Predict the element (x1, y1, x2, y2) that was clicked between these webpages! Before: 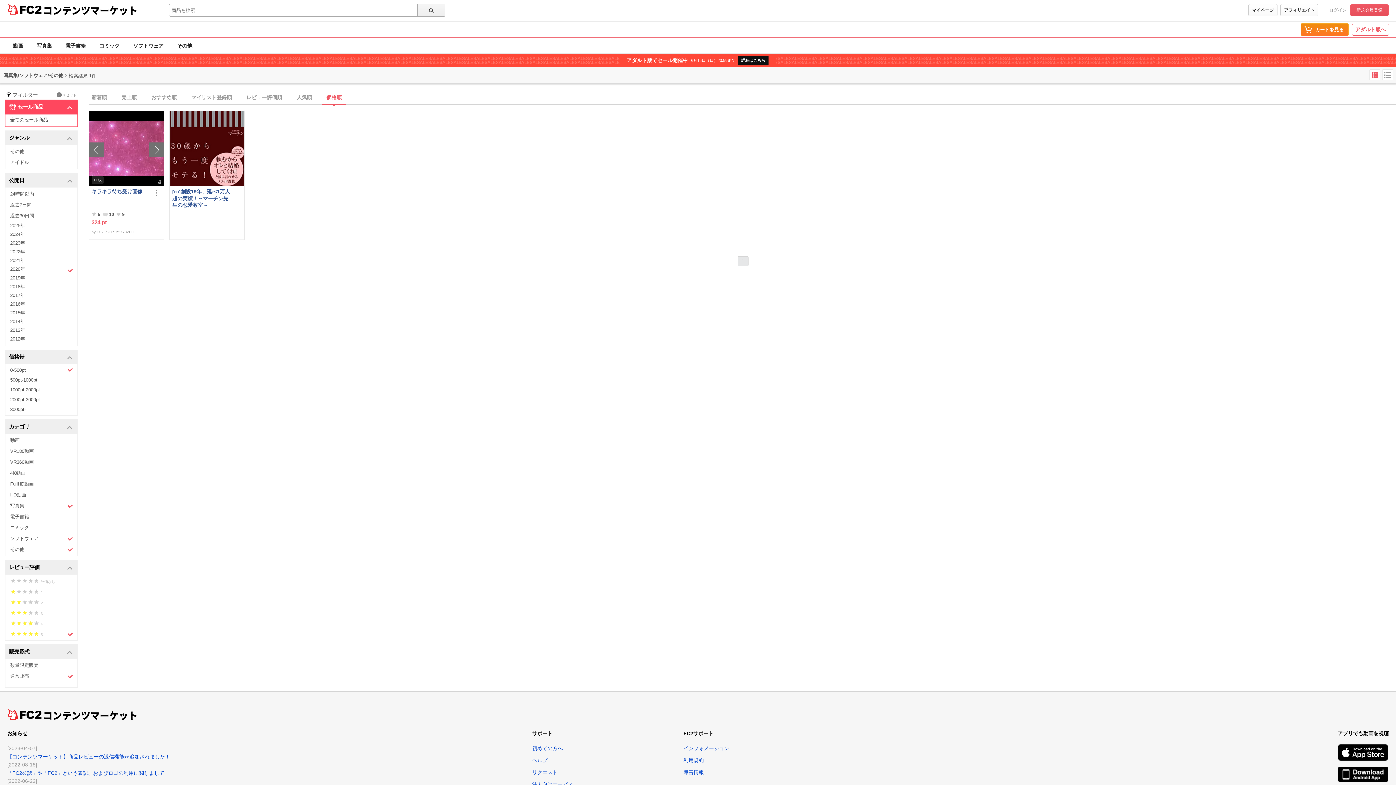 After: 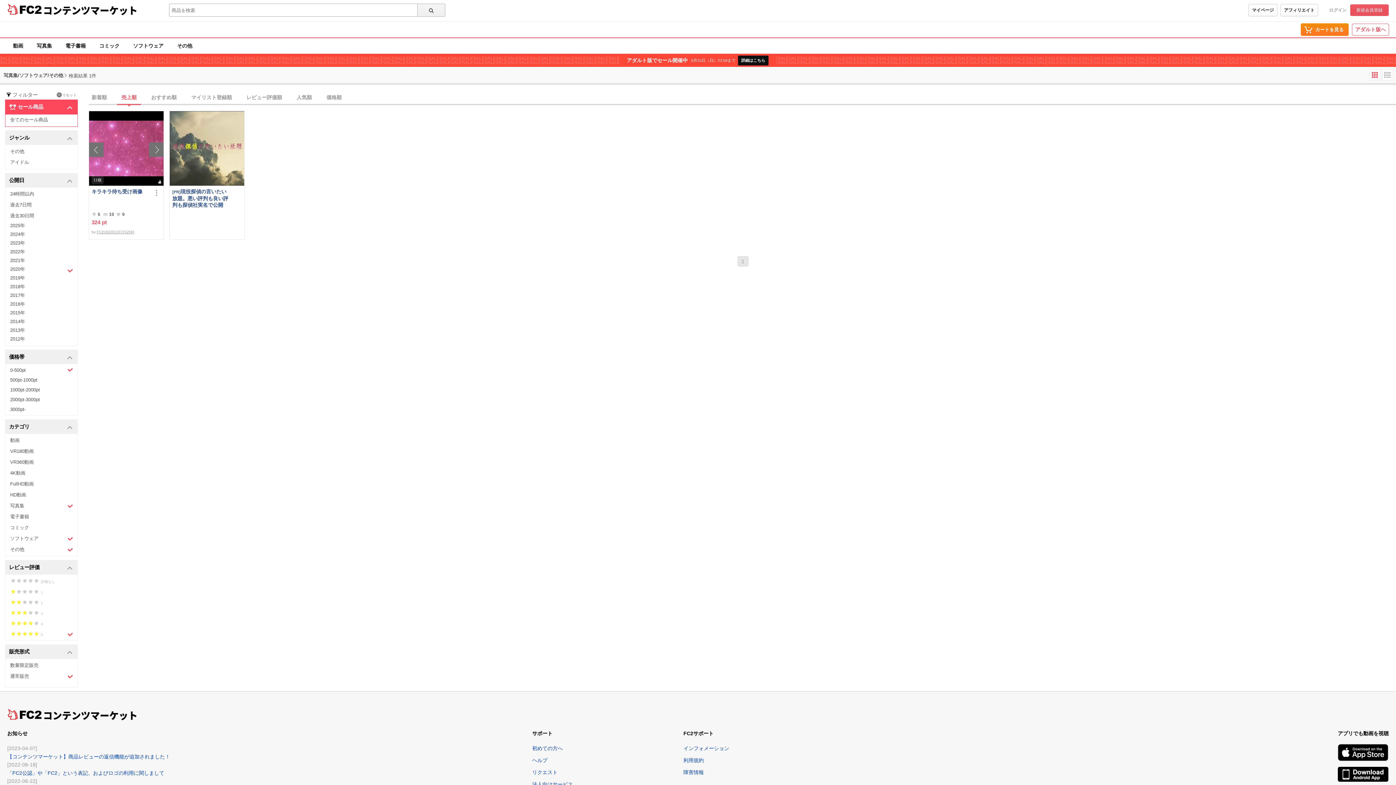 Action: label: 売上順 bbox: (117, 90, 141, 104)